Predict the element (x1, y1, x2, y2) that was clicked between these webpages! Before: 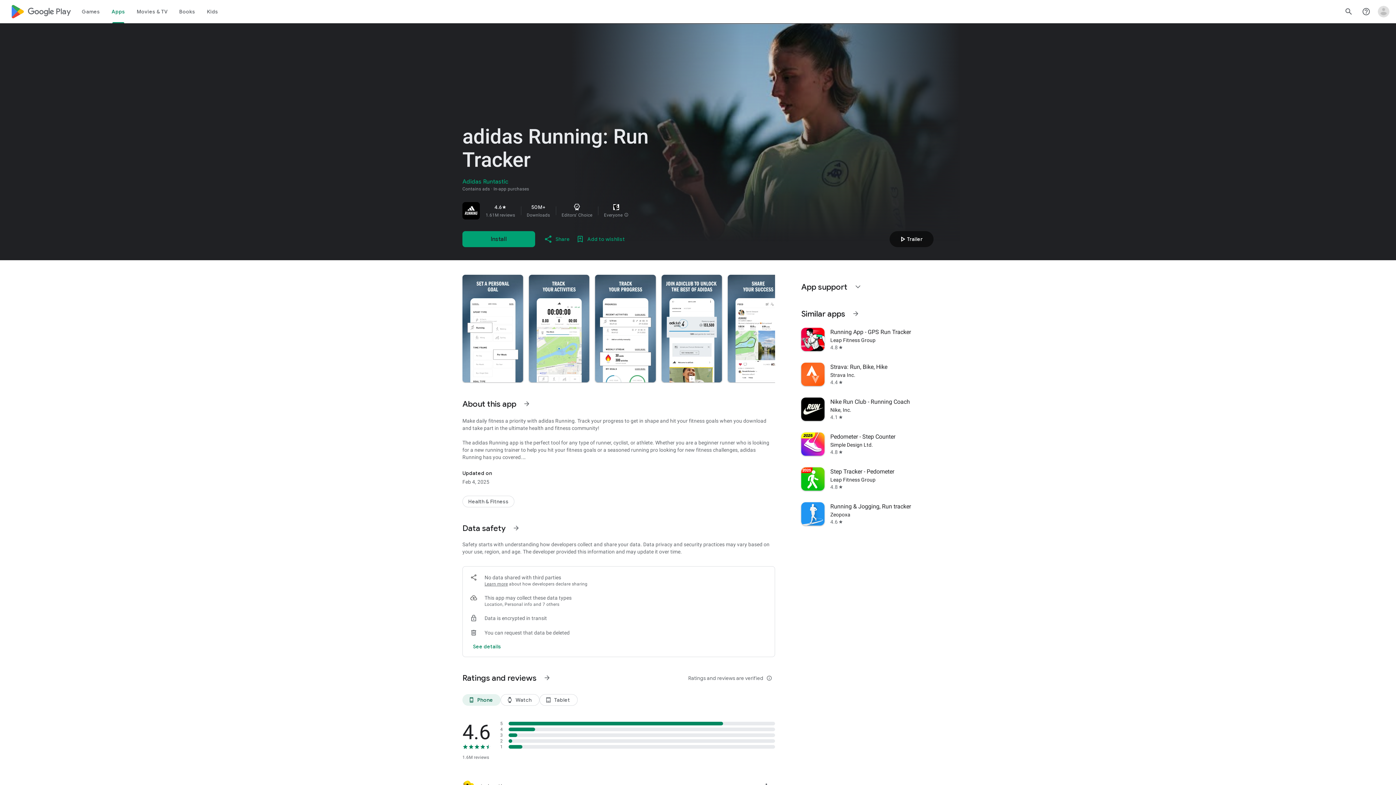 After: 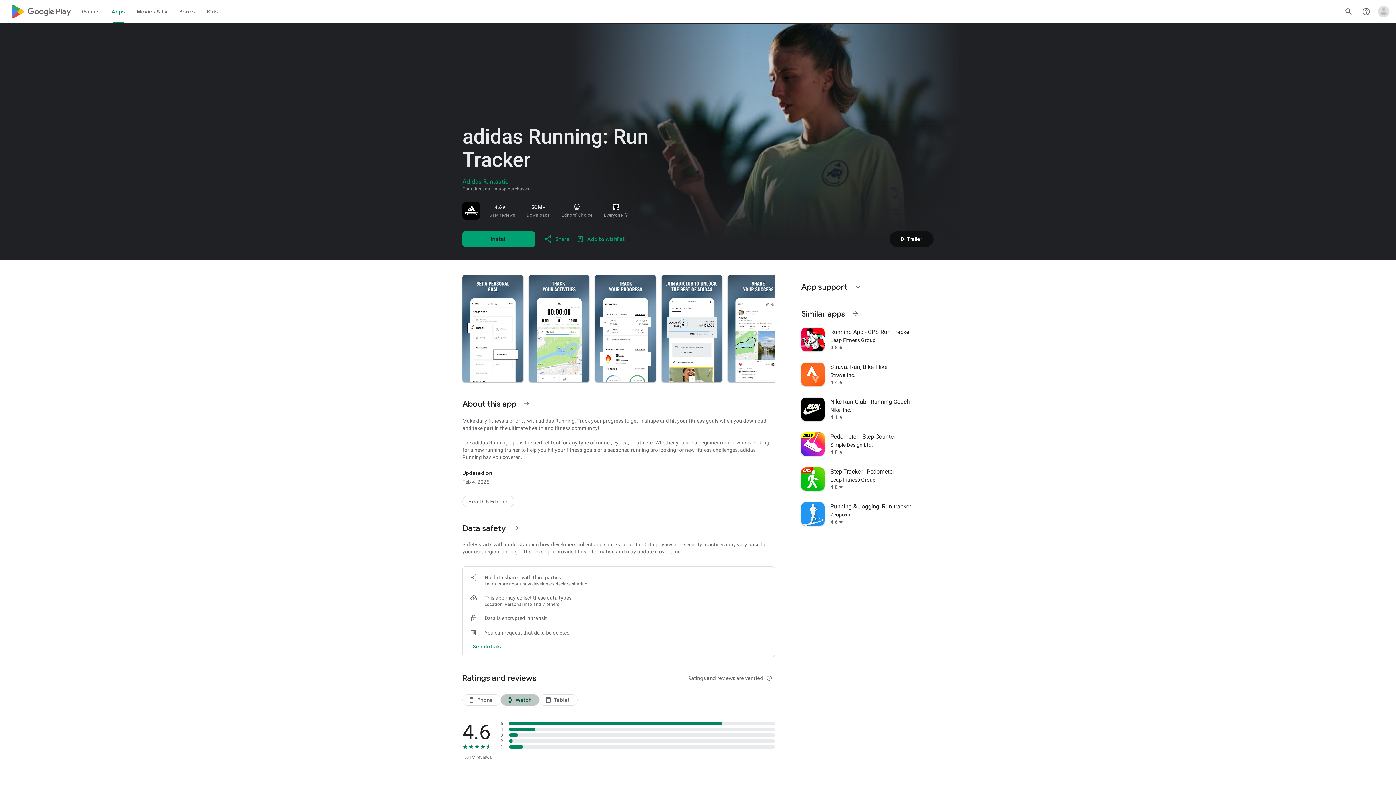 Action: label: Watch bbox: (500, 694, 539, 706)